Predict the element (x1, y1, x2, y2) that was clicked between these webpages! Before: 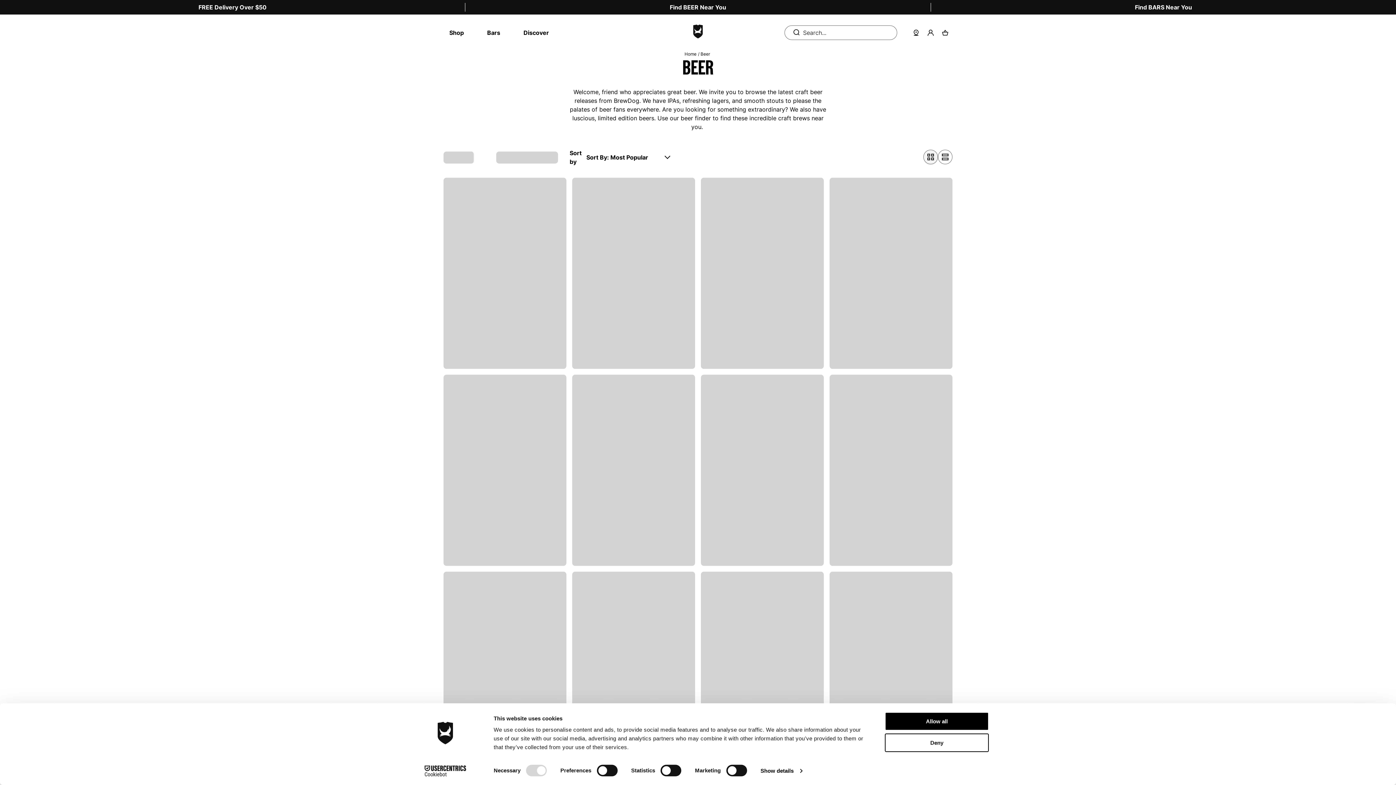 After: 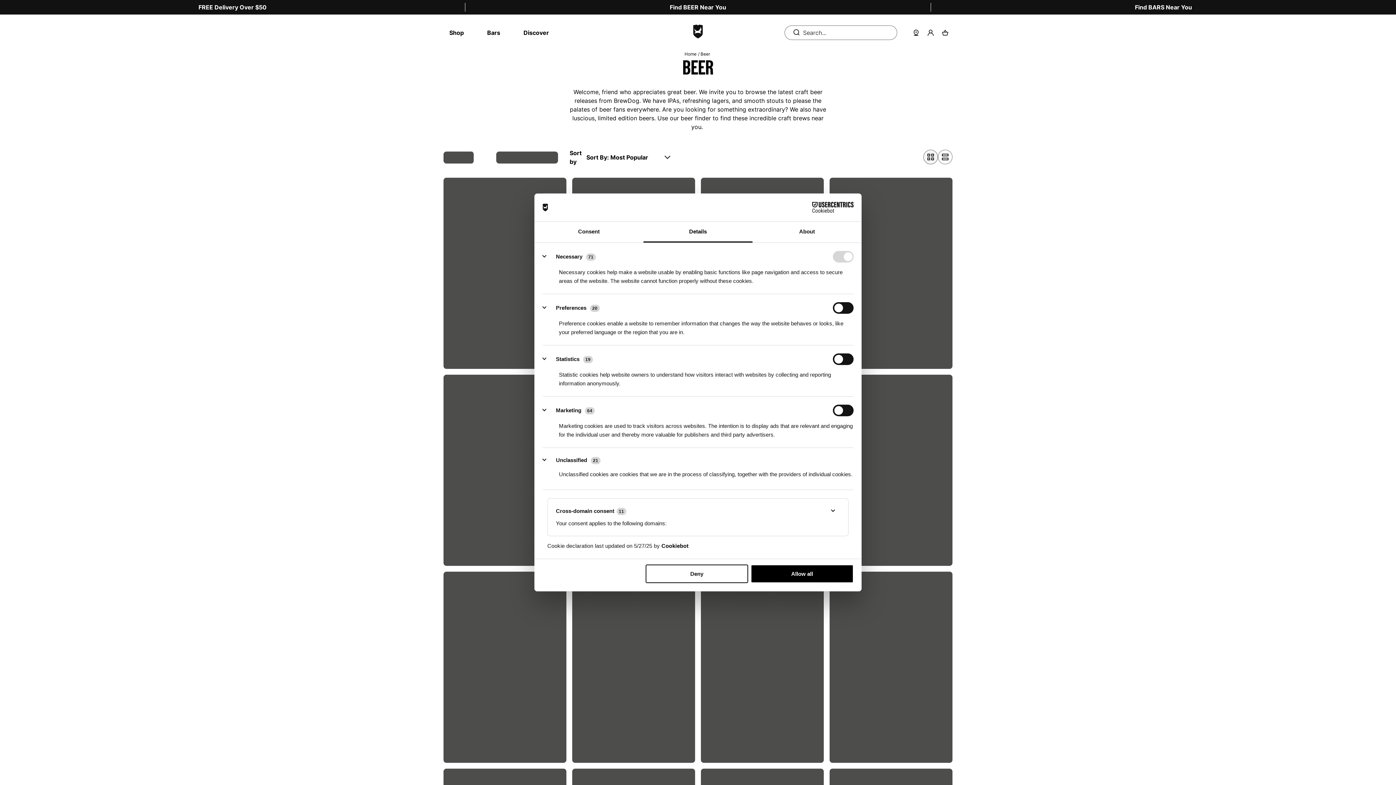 Action: bbox: (760, 765, 802, 776) label: Show details